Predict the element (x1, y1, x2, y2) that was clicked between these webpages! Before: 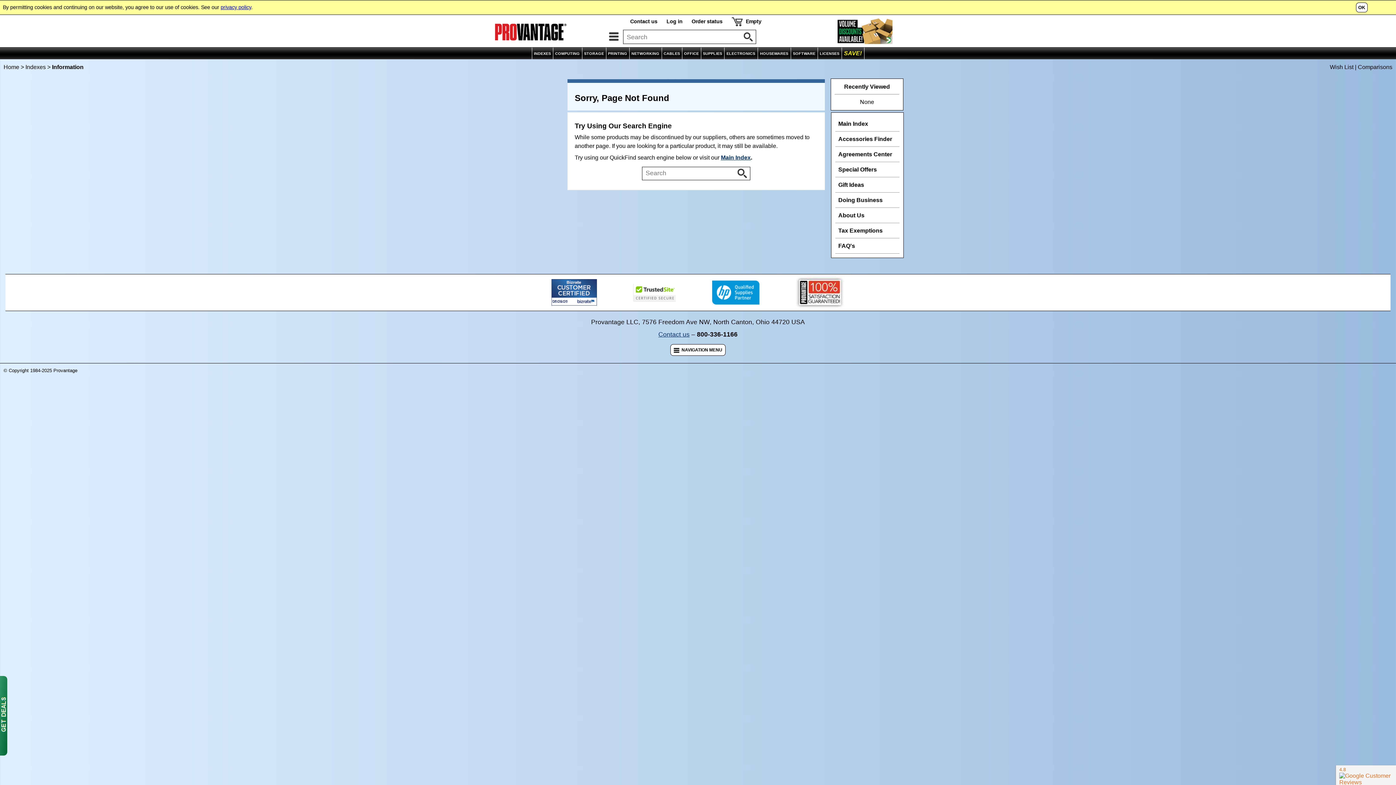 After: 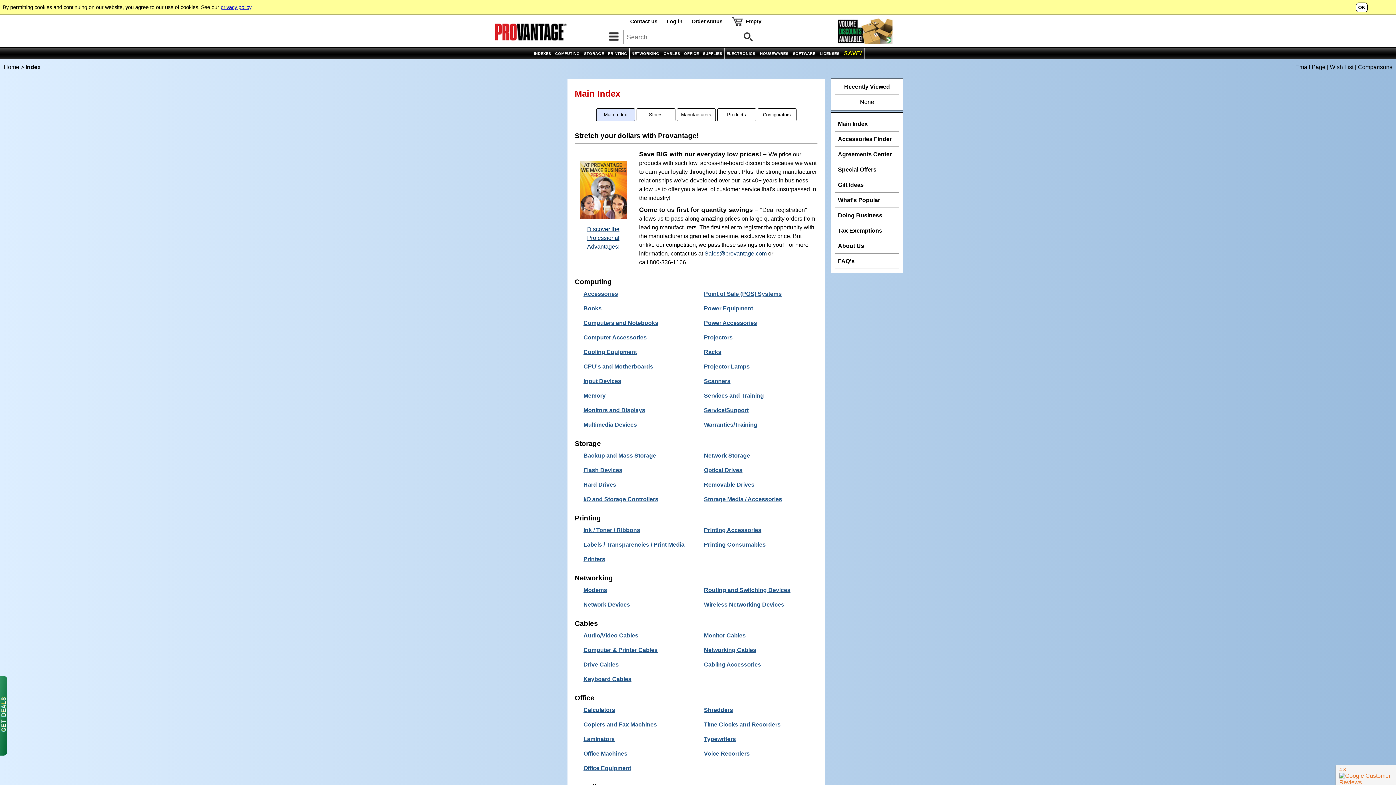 Action: bbox: (721, 154, 750, 160) label: Main Index